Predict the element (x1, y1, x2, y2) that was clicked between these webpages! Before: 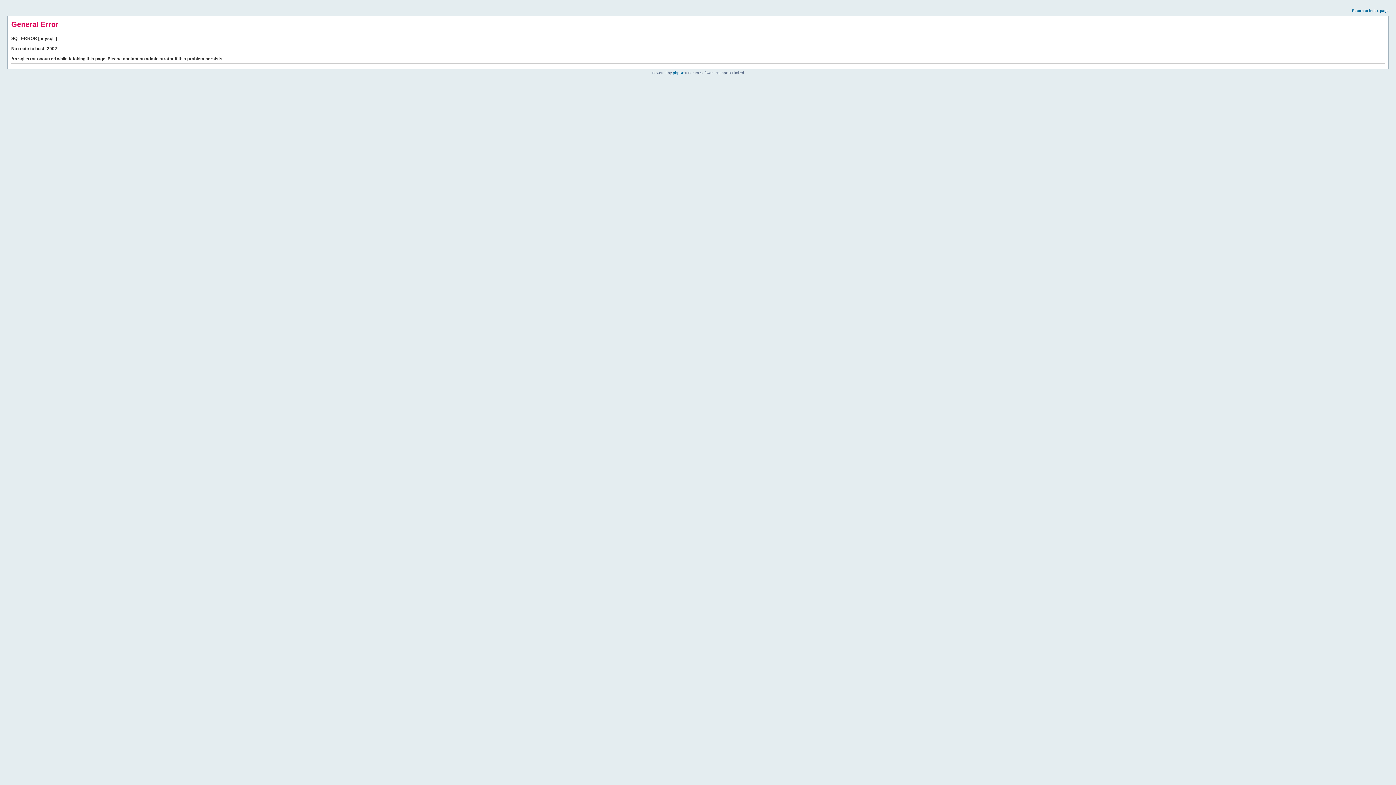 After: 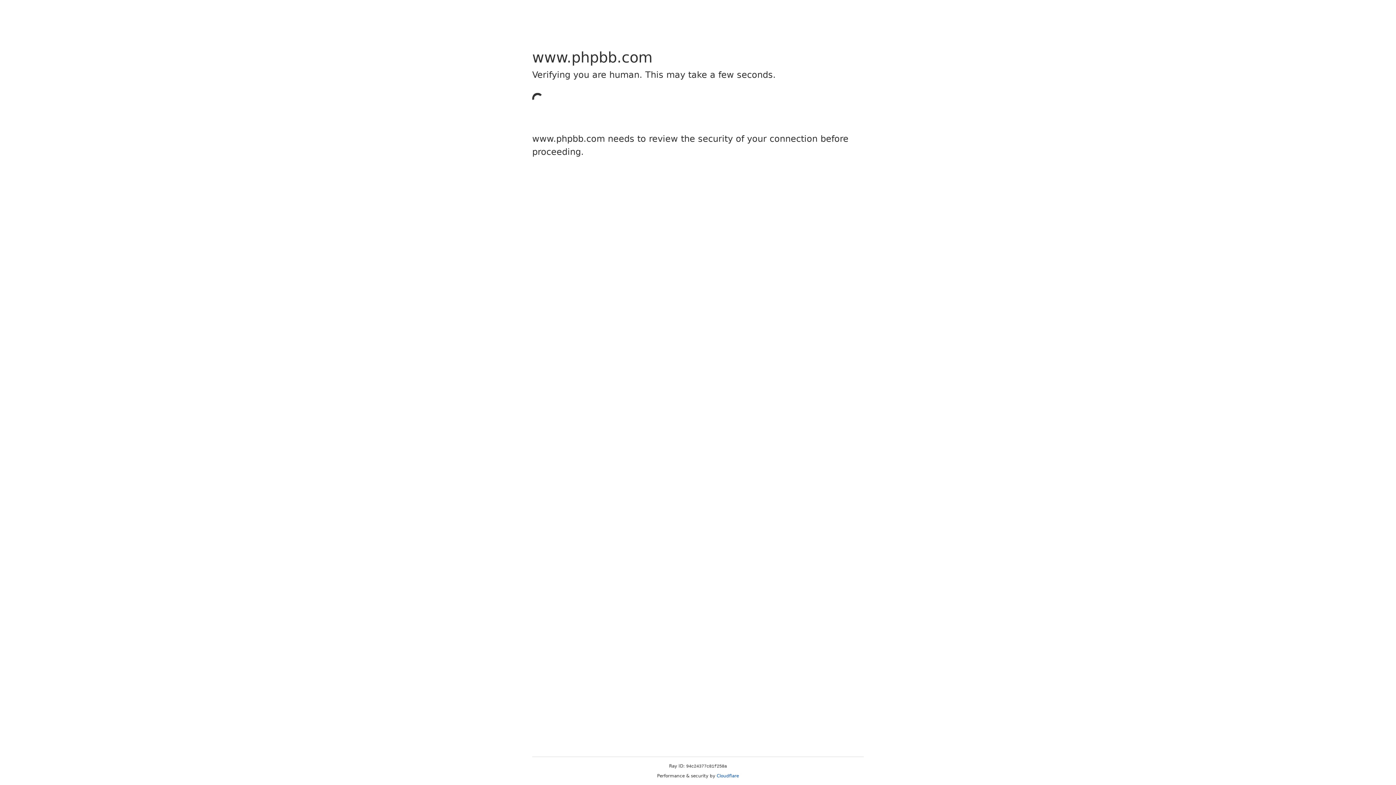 Action: bbox: (673, 70, 684, 74) label: phpBB